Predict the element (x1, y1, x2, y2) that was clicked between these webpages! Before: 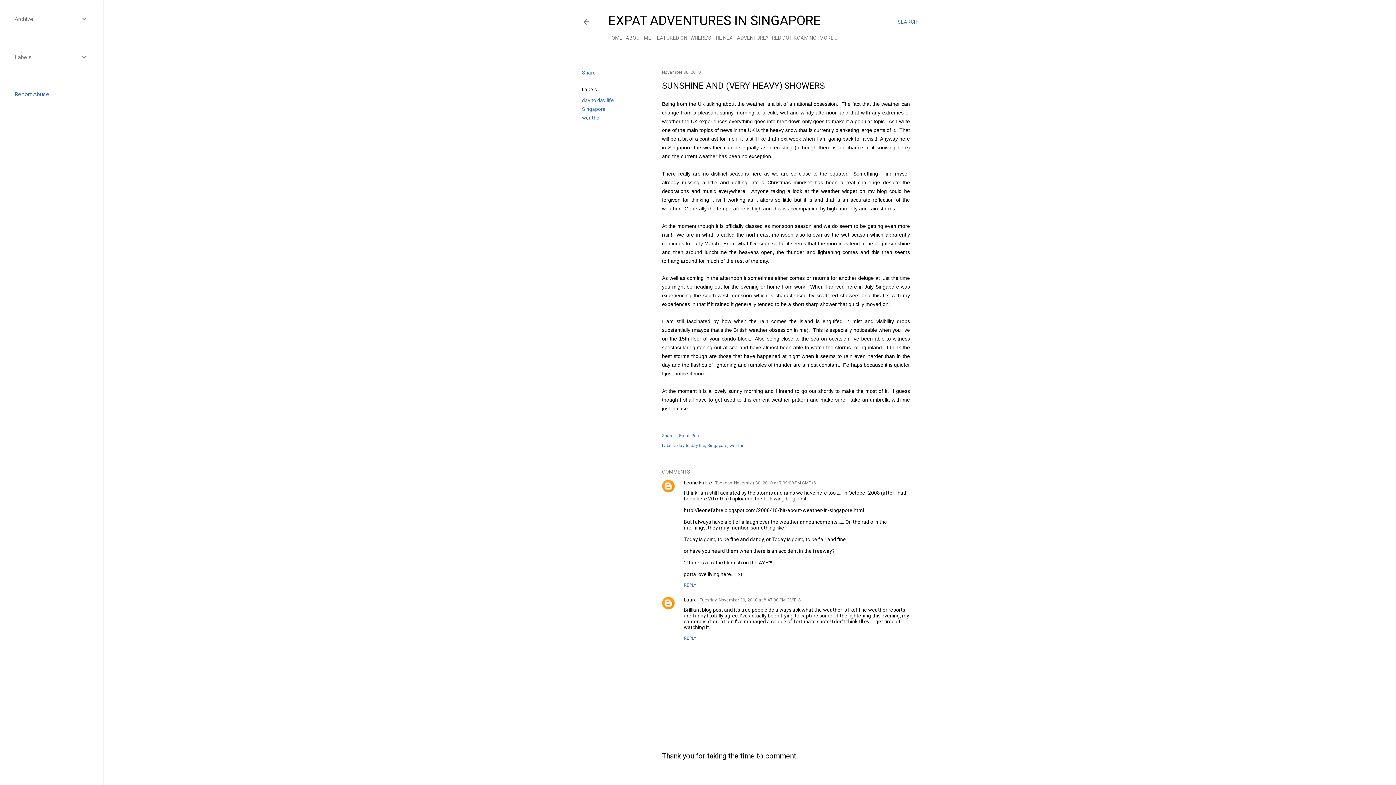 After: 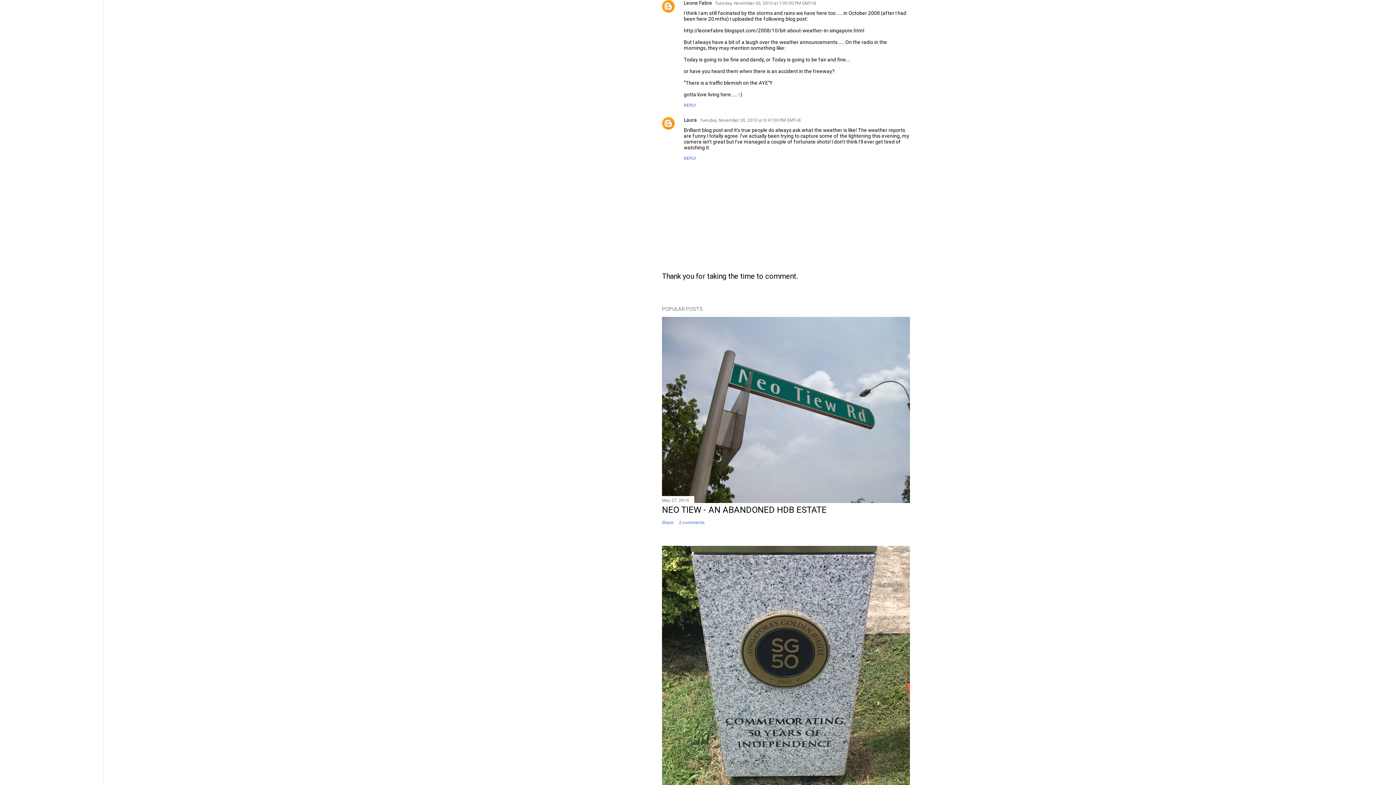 Action: bbox: (715, 480, 816, 485) label: Tuesday, November 30, 2010 at 7:09:00 PM GMT+8